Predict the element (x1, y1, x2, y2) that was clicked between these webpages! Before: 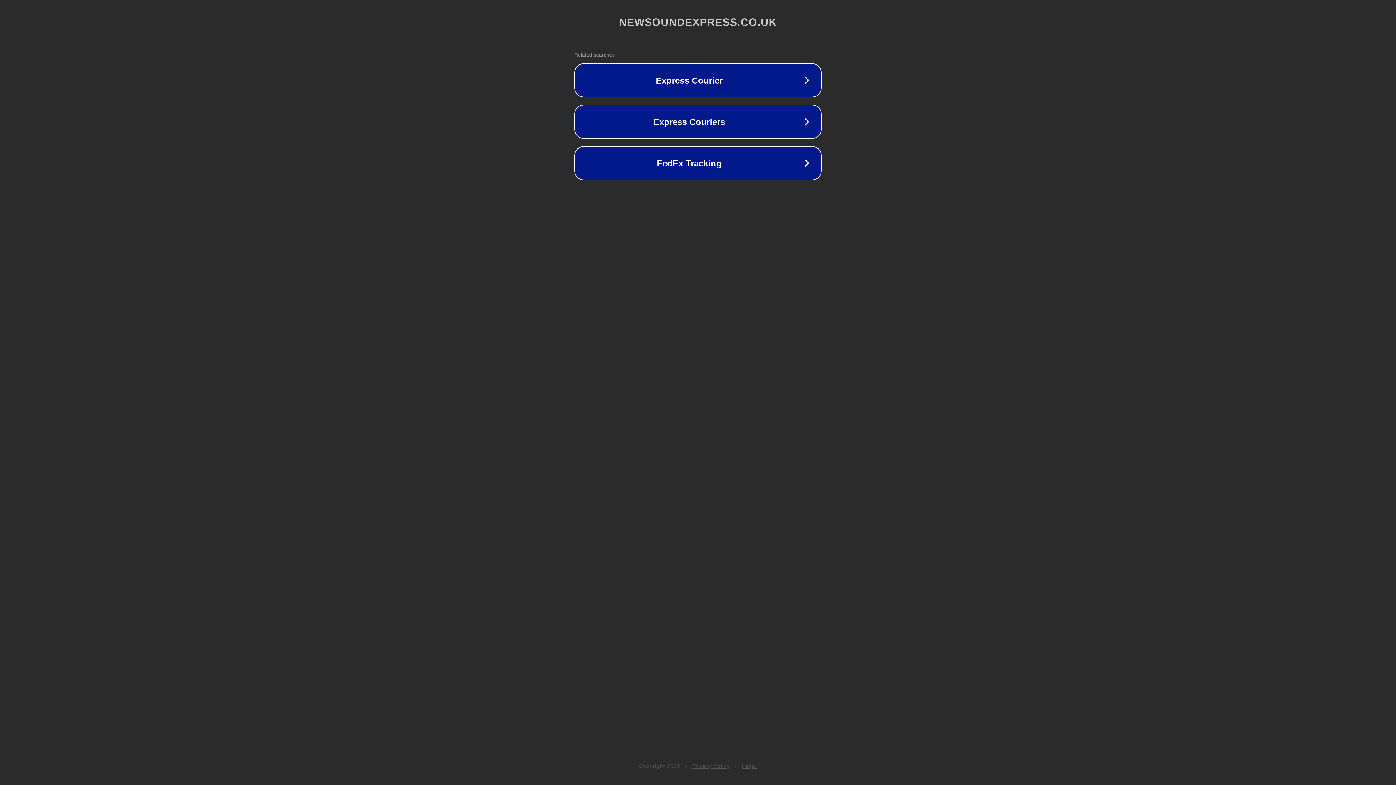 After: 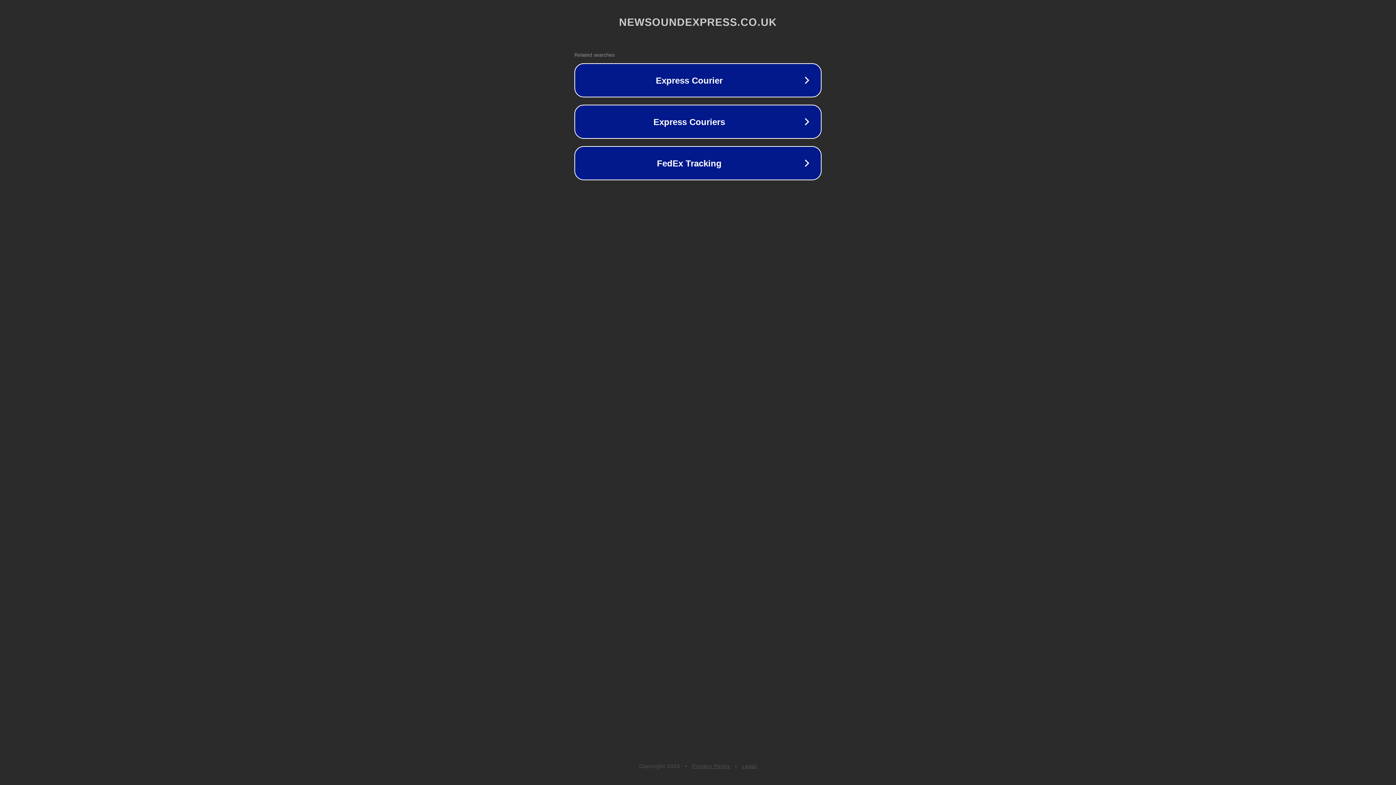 Action: bbox: (742, 763, 757, 769) label: Legal